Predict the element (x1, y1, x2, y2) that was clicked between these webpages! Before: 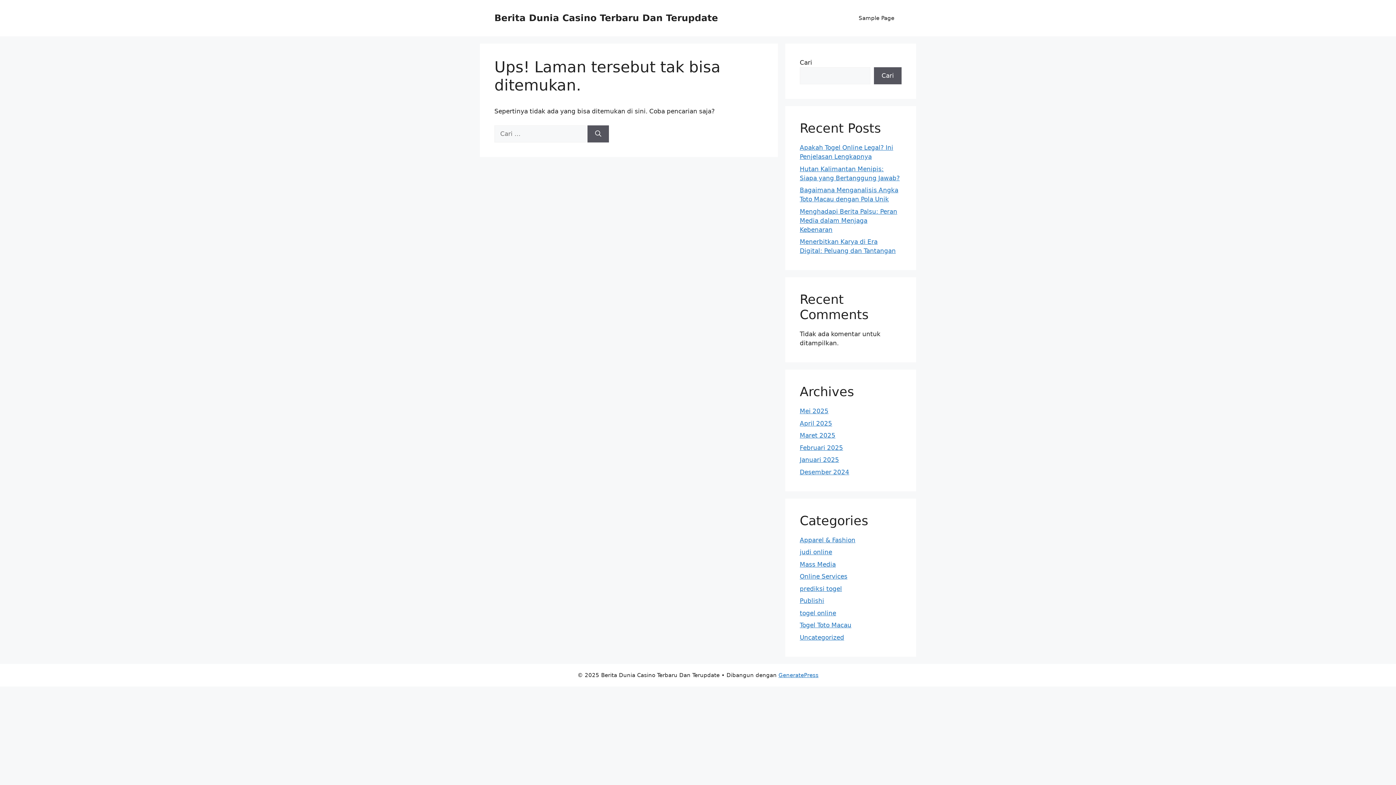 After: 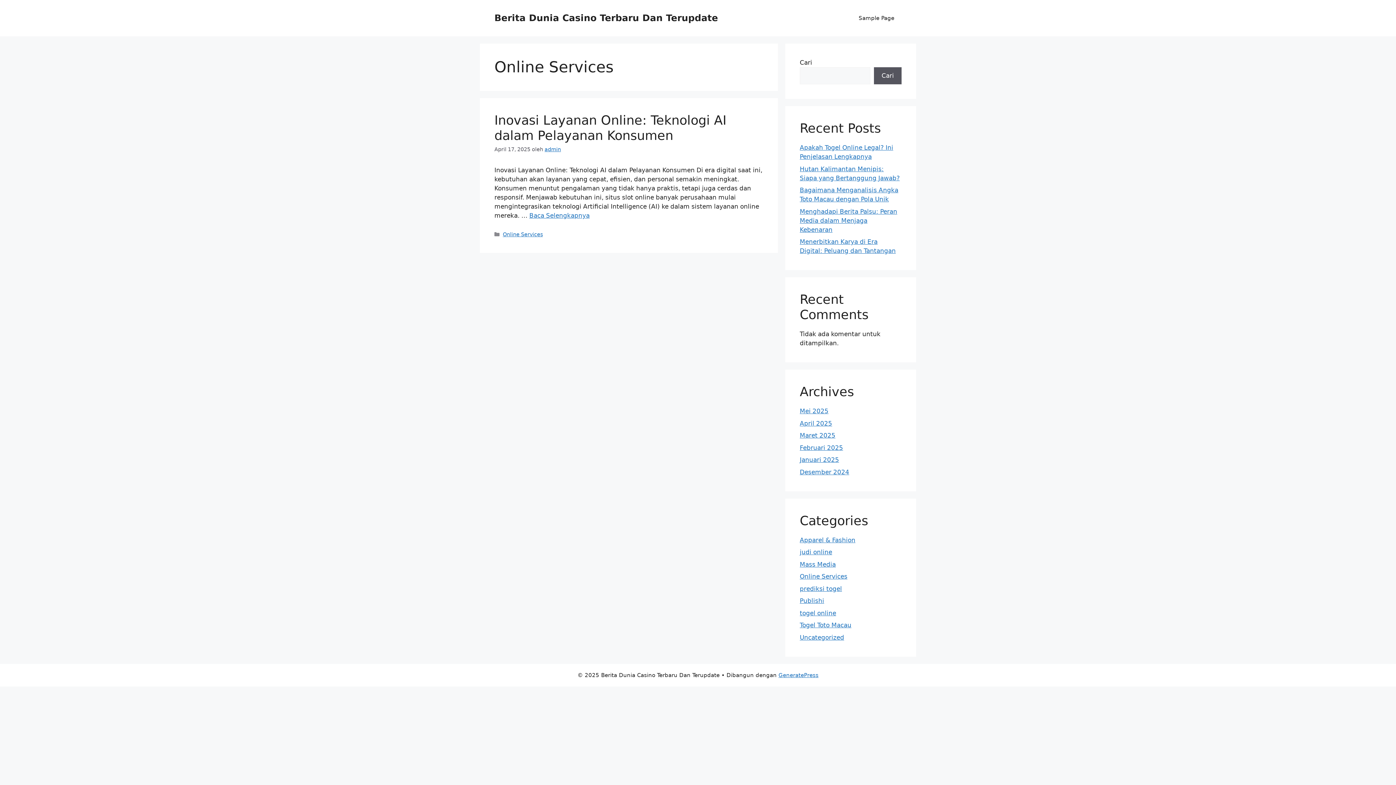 Action: label: Online Services bbox: (800, 573, 847, 580)